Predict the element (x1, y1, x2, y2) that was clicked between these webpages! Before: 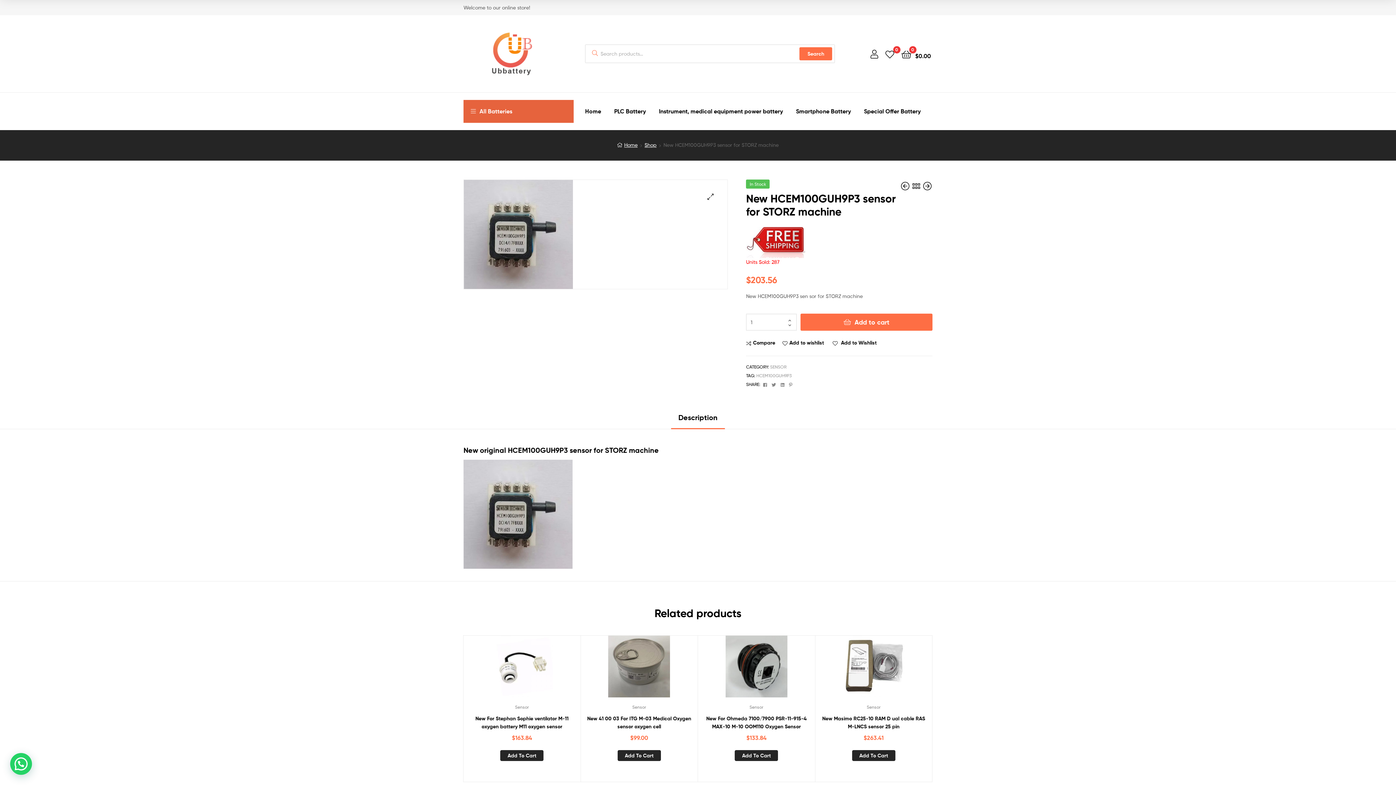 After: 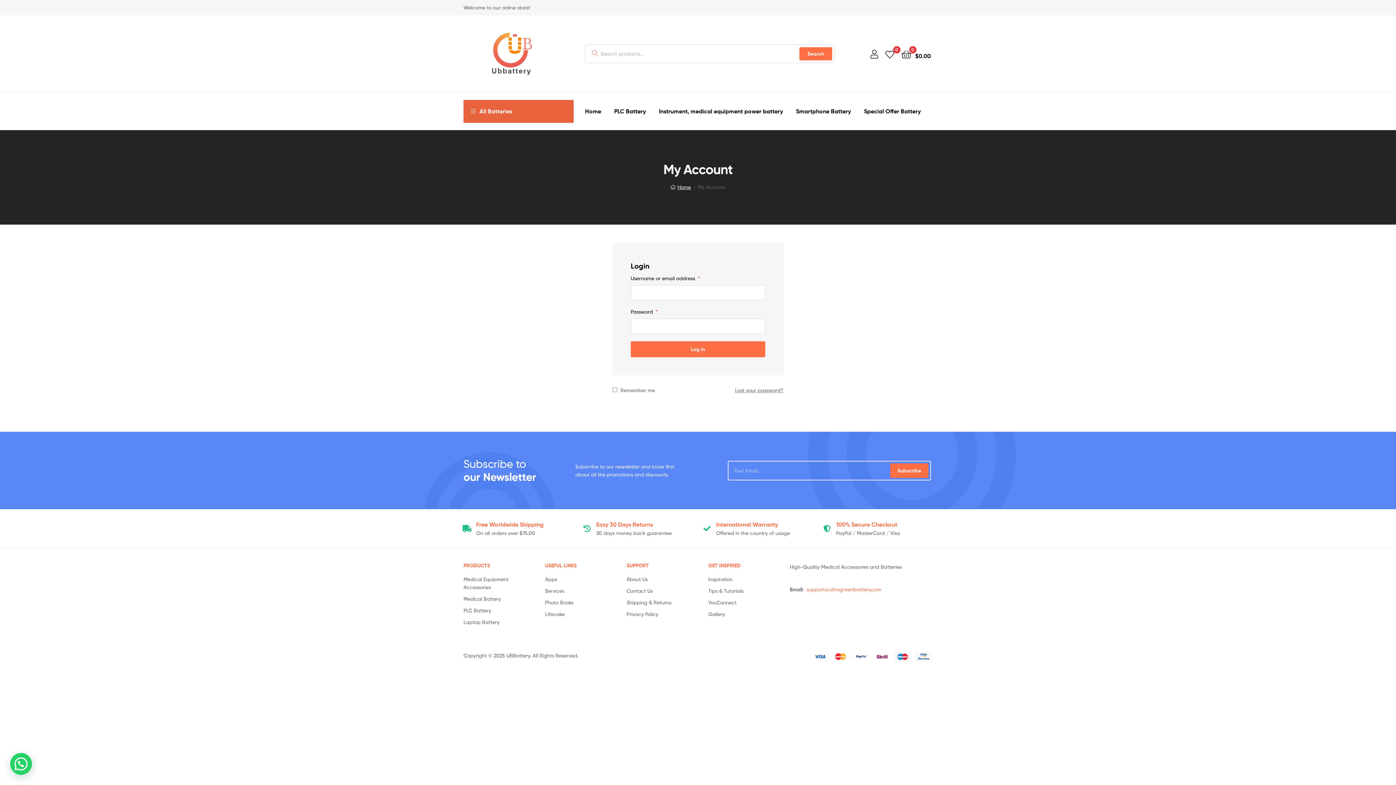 Action: bbox: (870, 49, 878, 58)